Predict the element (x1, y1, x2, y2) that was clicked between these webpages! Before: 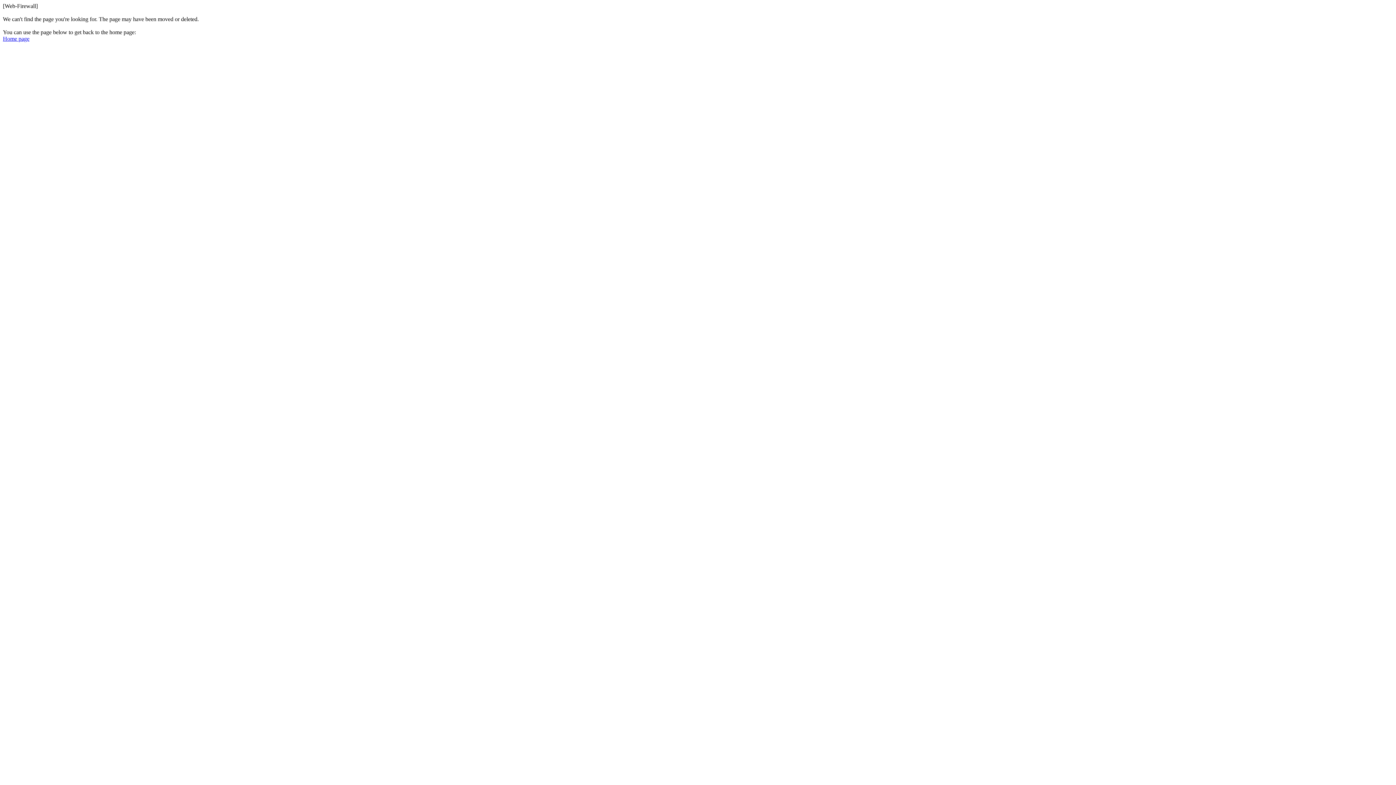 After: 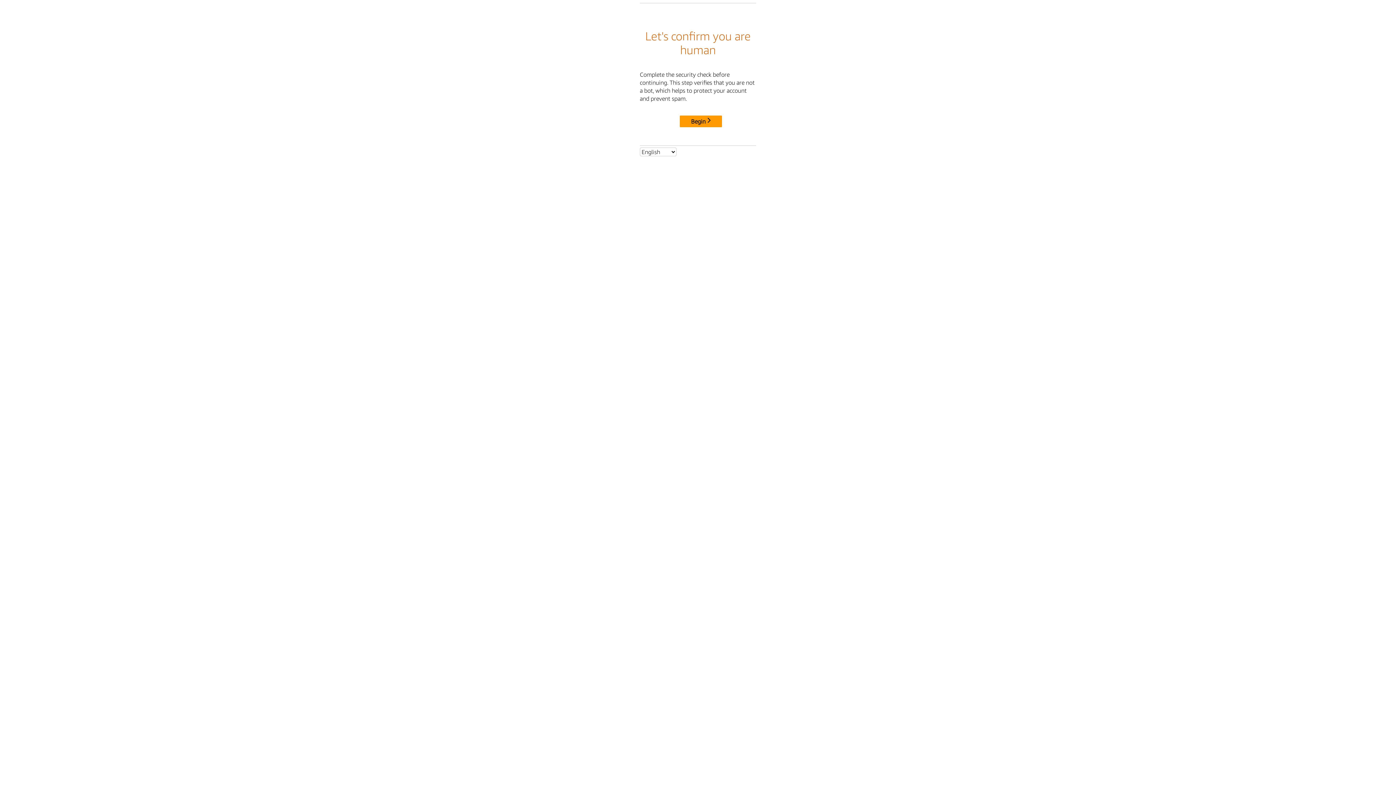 Action: label: Home page bbox: (2, 35, 29, 41)